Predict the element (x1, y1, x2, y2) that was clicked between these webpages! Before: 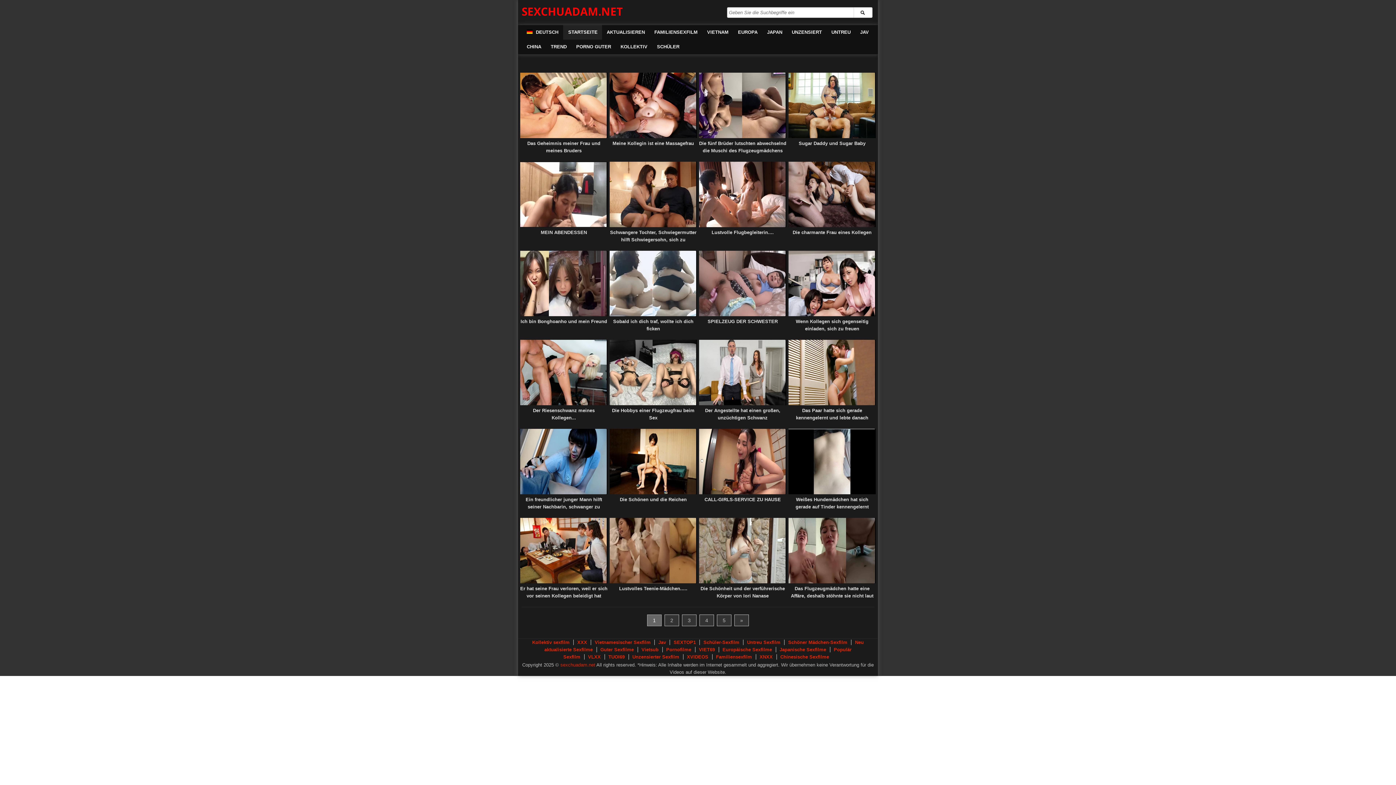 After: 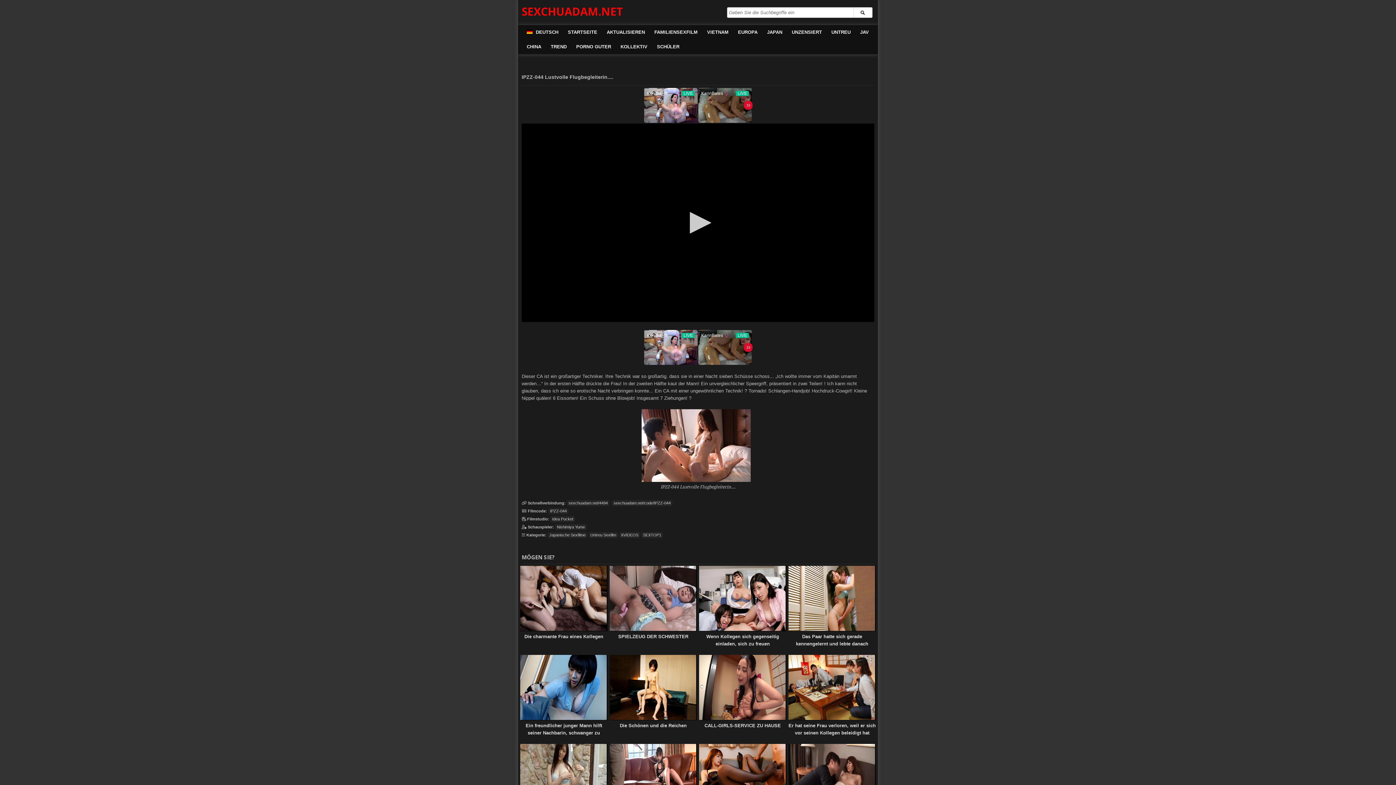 Action: label:   bbox: (662, 125, 822, 263)